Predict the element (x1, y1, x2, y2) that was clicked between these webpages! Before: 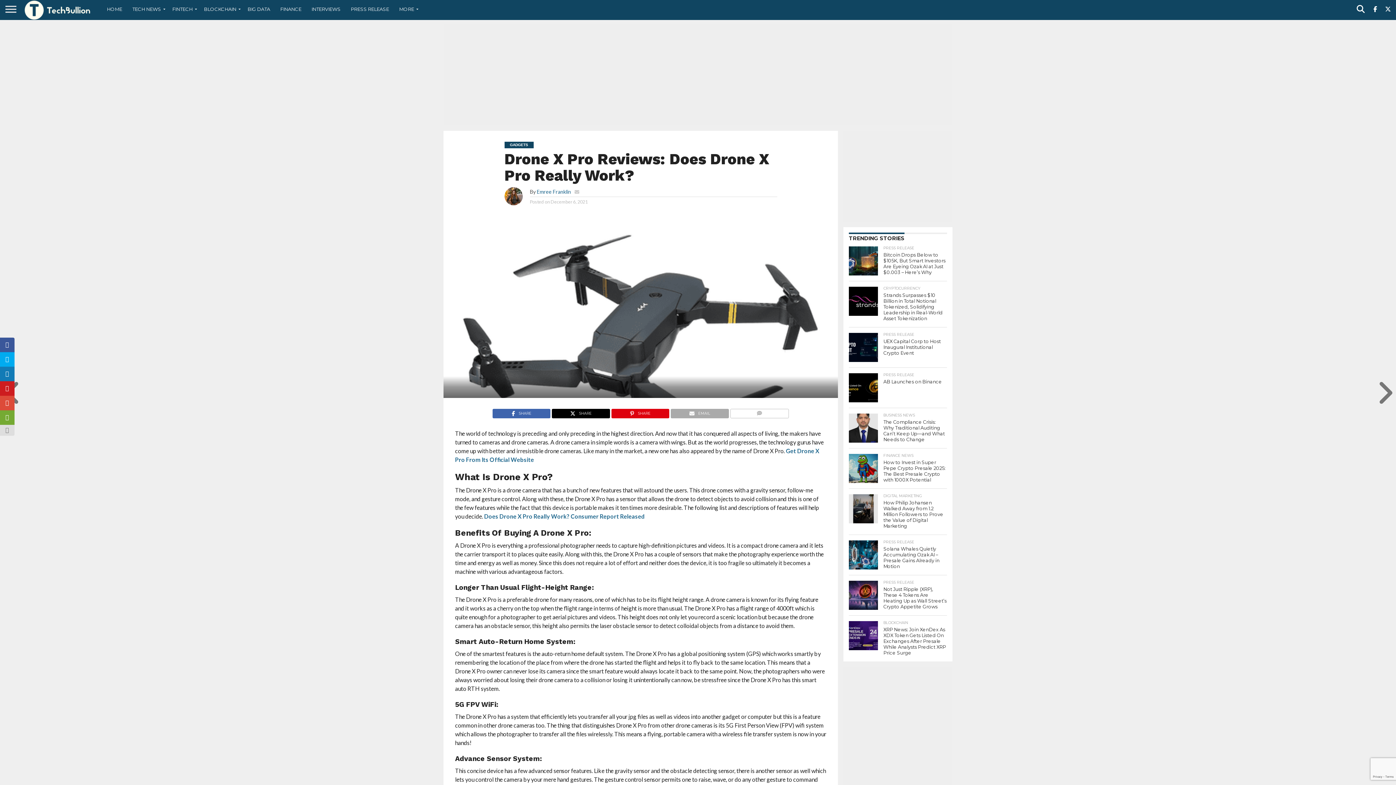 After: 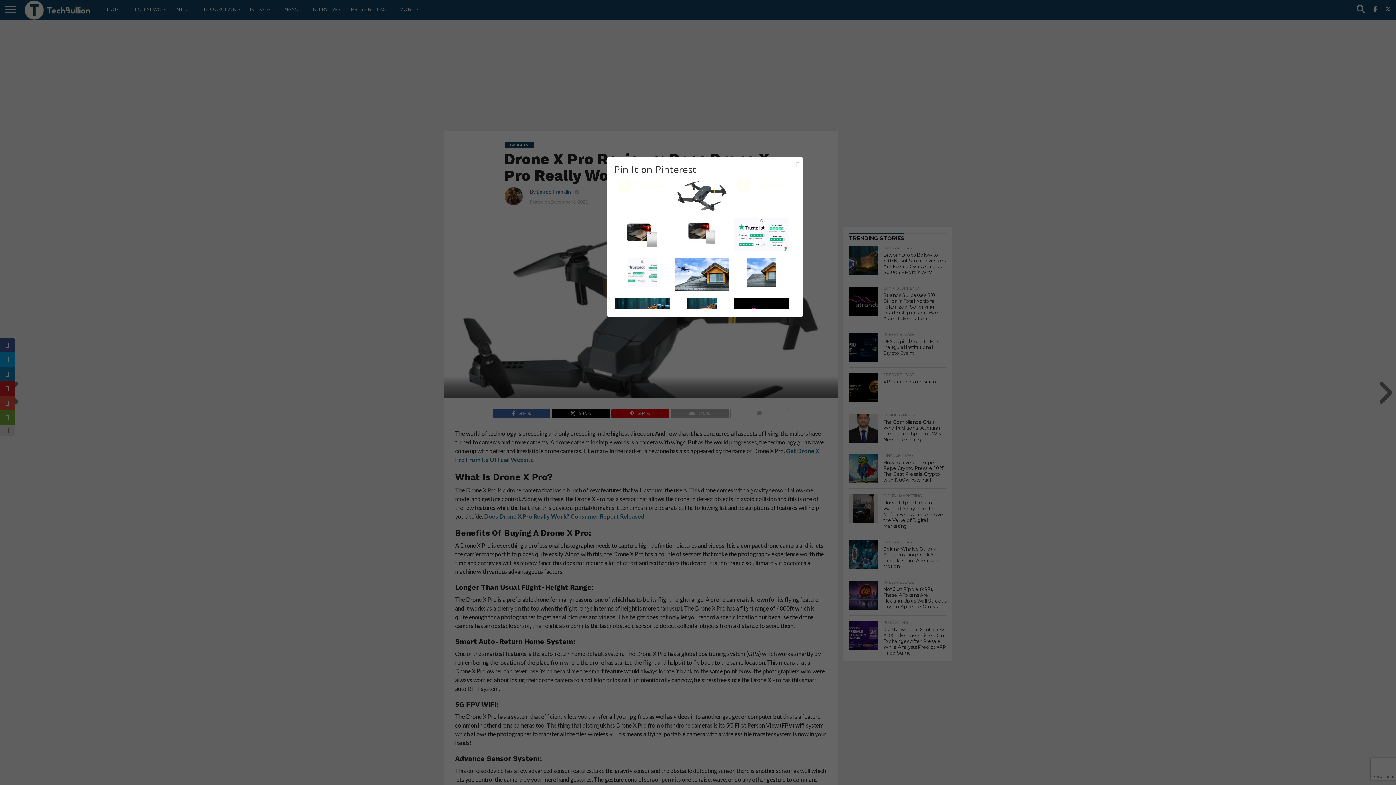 Action: bbox: (0, 381, 14, 396)